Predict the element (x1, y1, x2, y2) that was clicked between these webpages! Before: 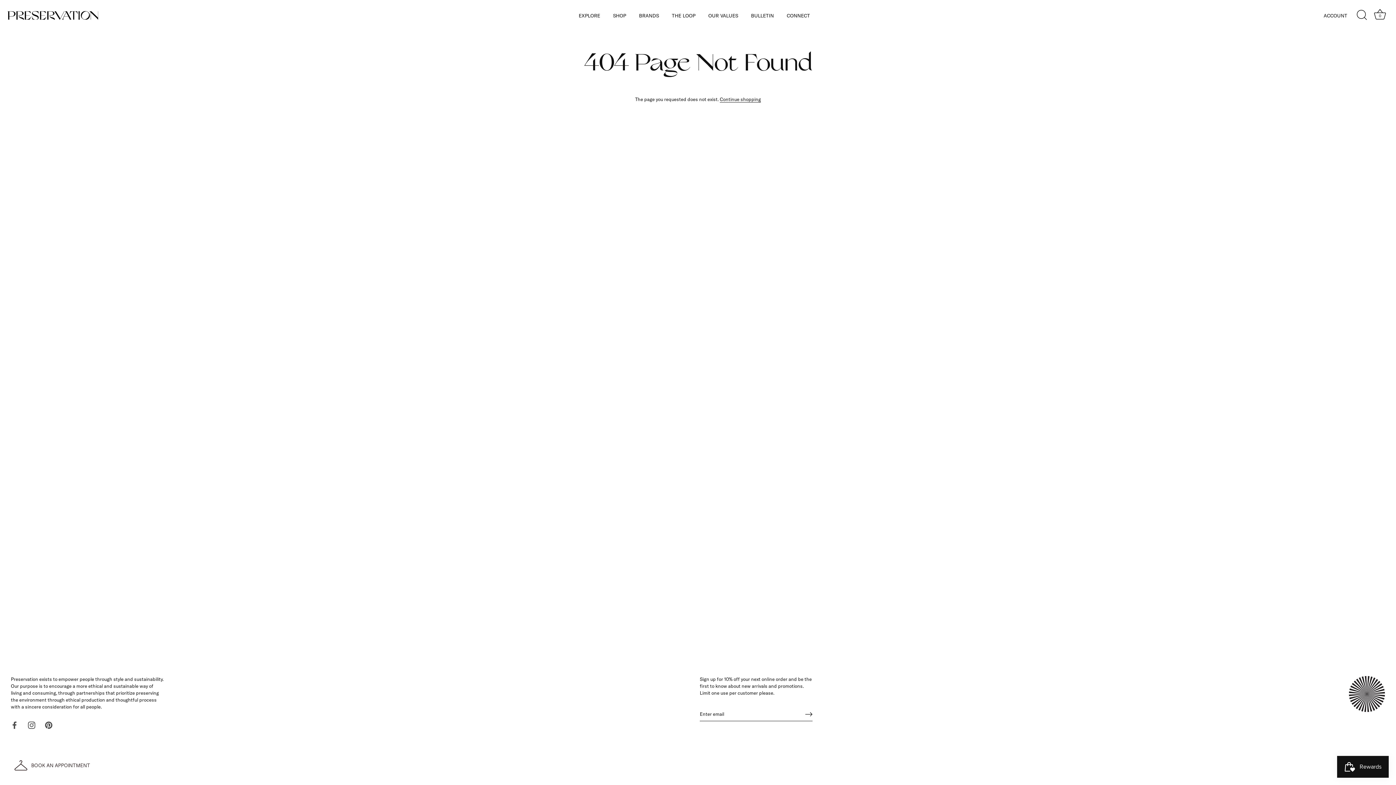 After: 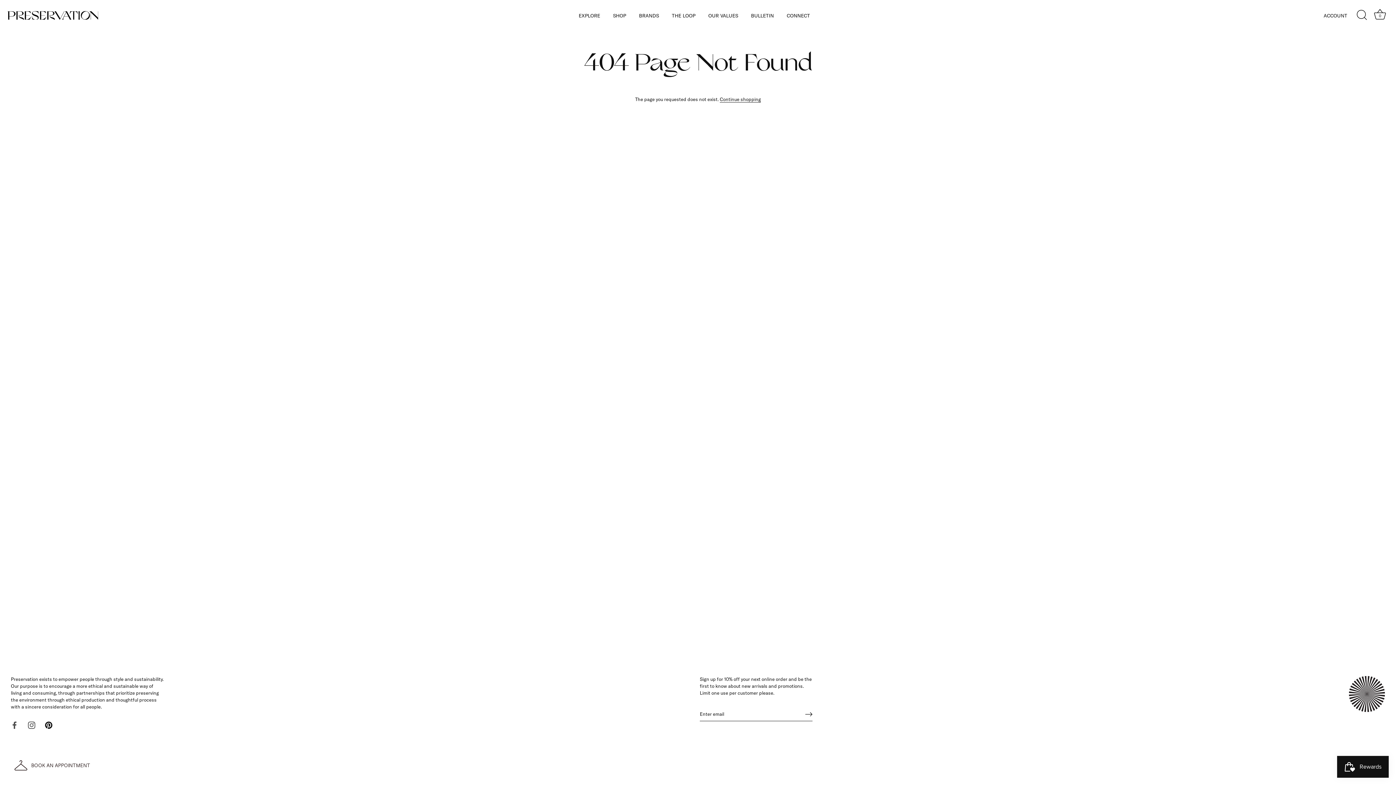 Action: bbox: (45, 721, 52, 727) label: Pinterest